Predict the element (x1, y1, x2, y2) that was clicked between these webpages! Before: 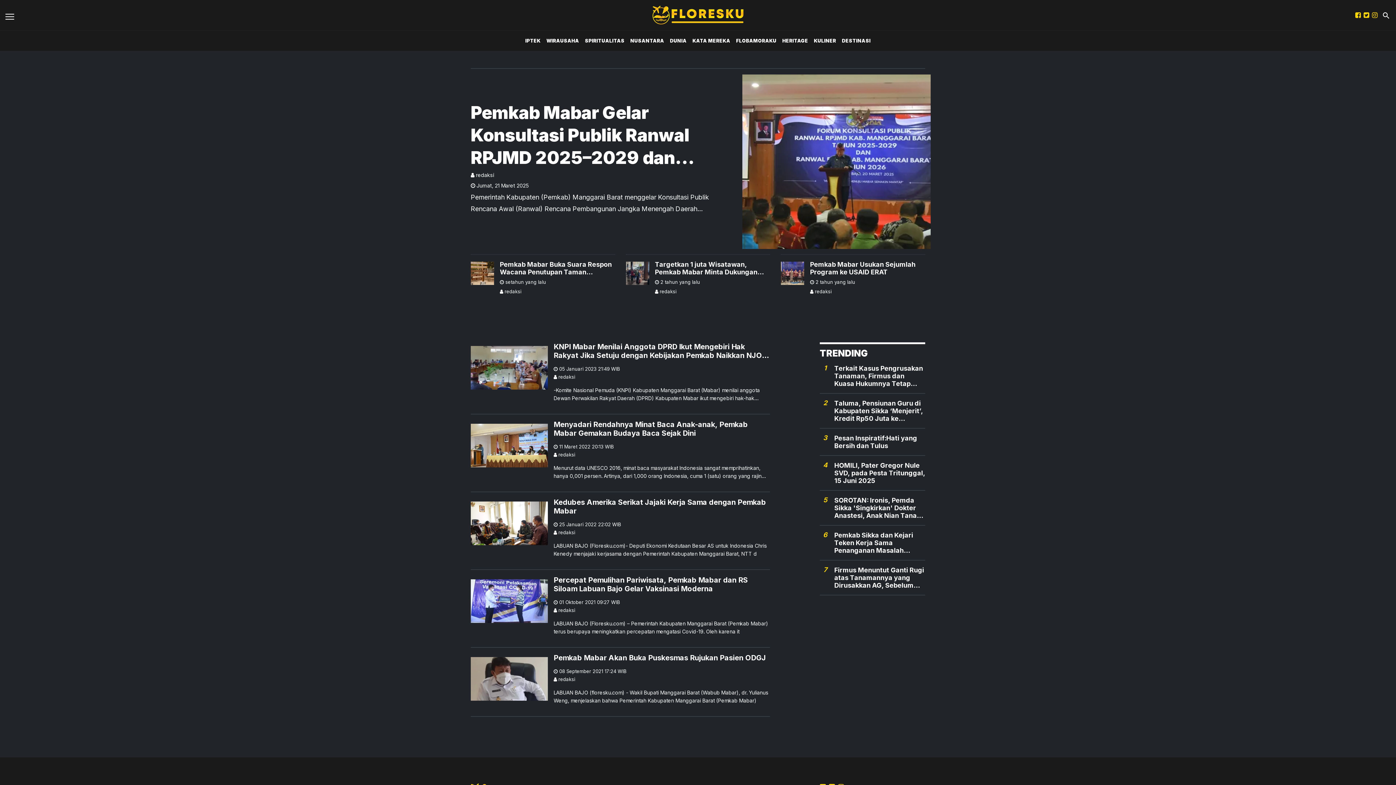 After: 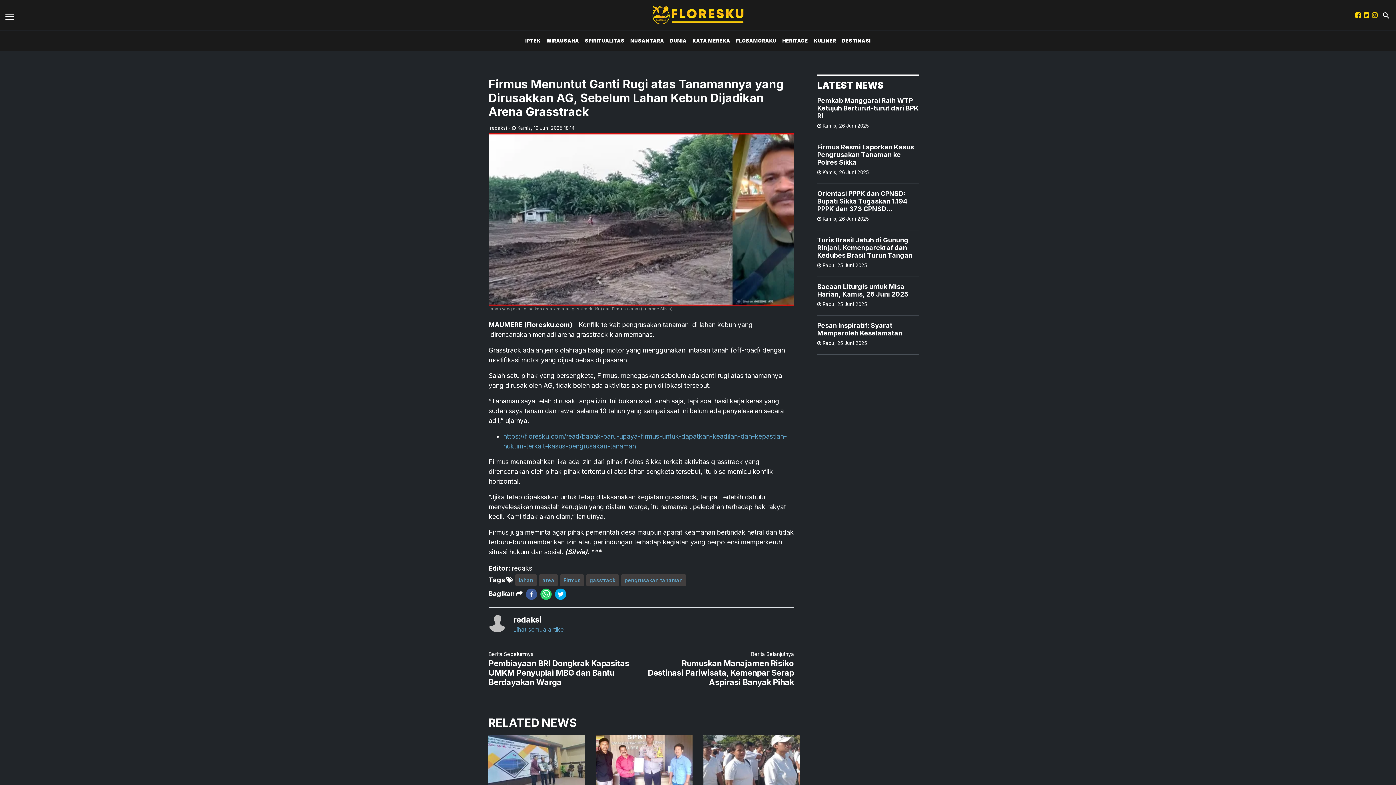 Action: label: Firmus Menuntut Ganti Rugi atas Tanamannya yang Dirusakkan AG, Sebelum Lahan Kebun Dijadikan Arena Grasstrack bbox: (834, 566, 925, 589)